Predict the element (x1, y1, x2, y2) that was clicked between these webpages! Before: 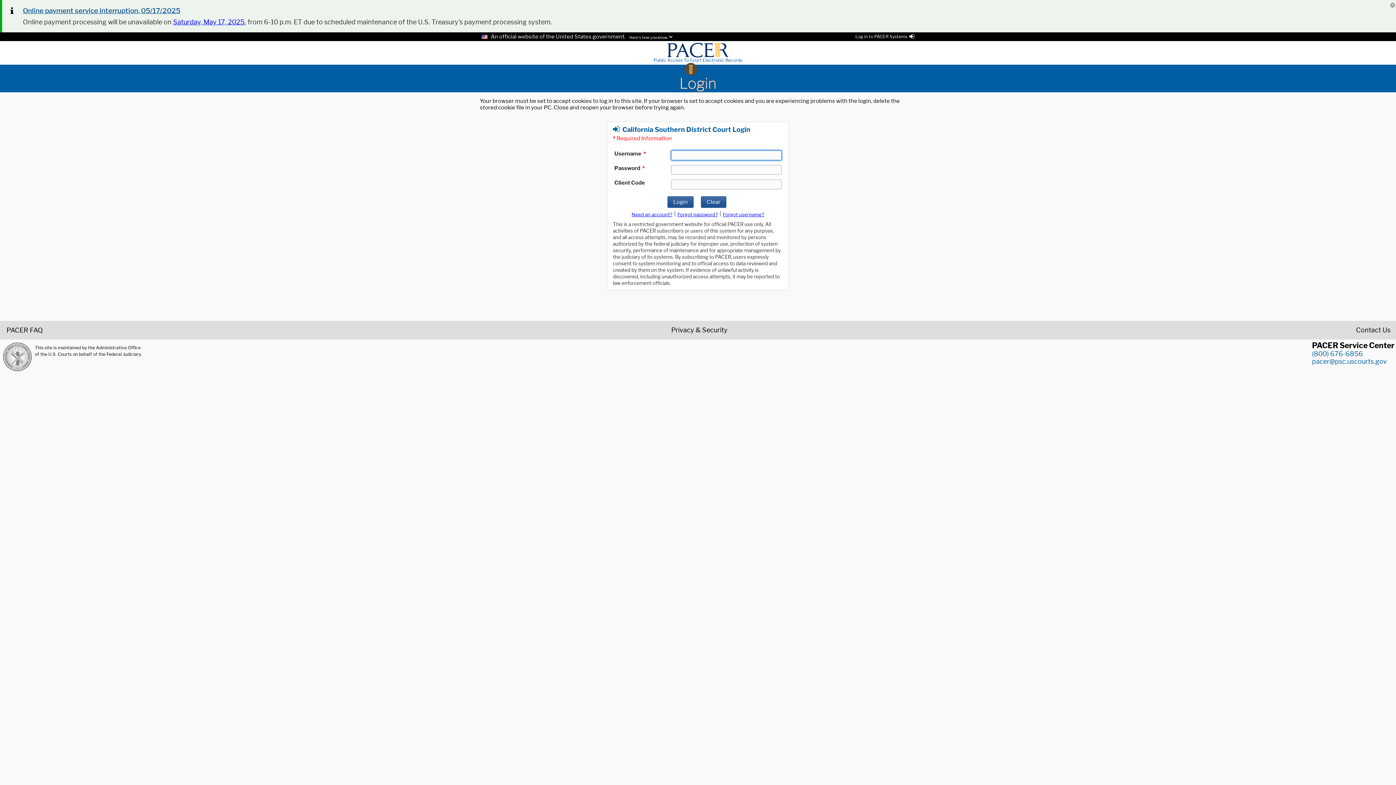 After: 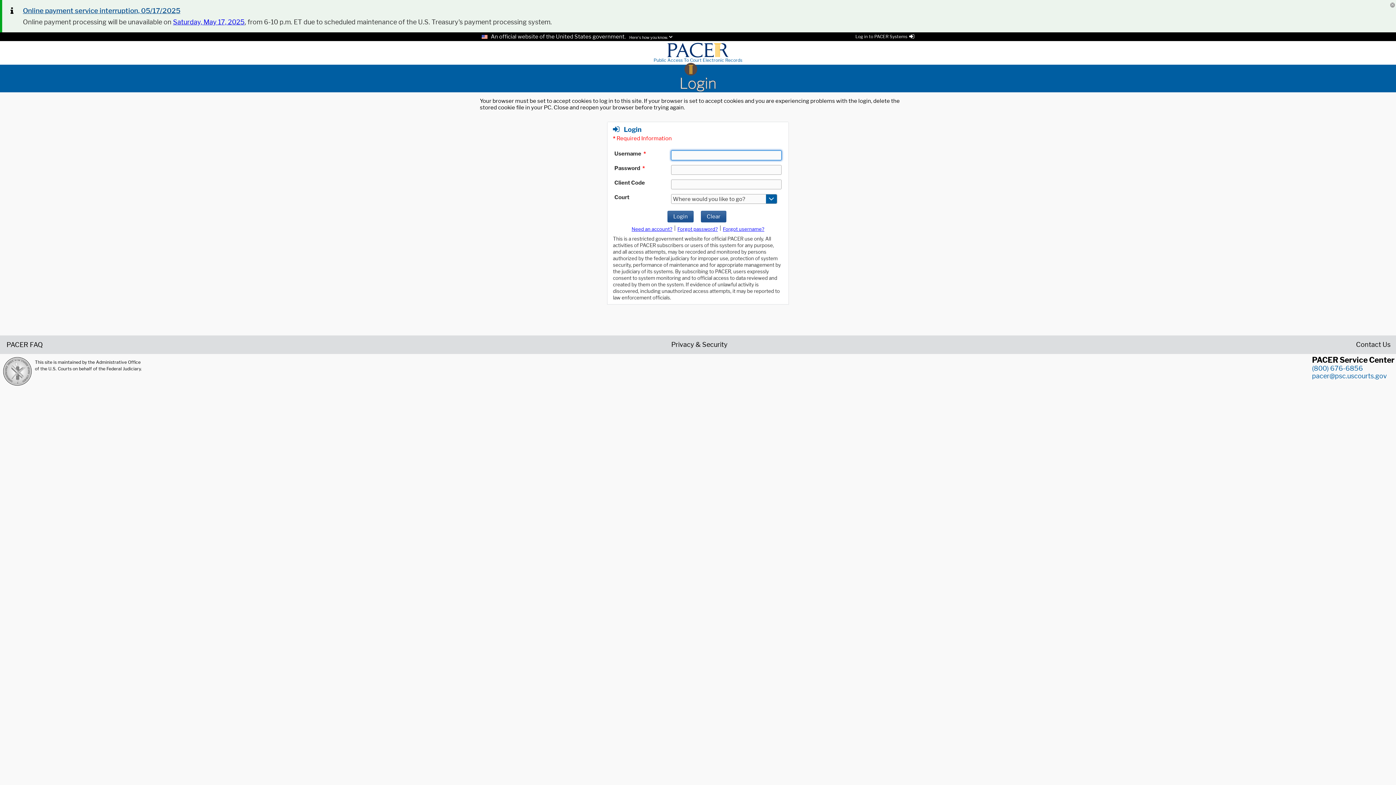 Action: bbox: (480, 74, 916, 92) label: Login